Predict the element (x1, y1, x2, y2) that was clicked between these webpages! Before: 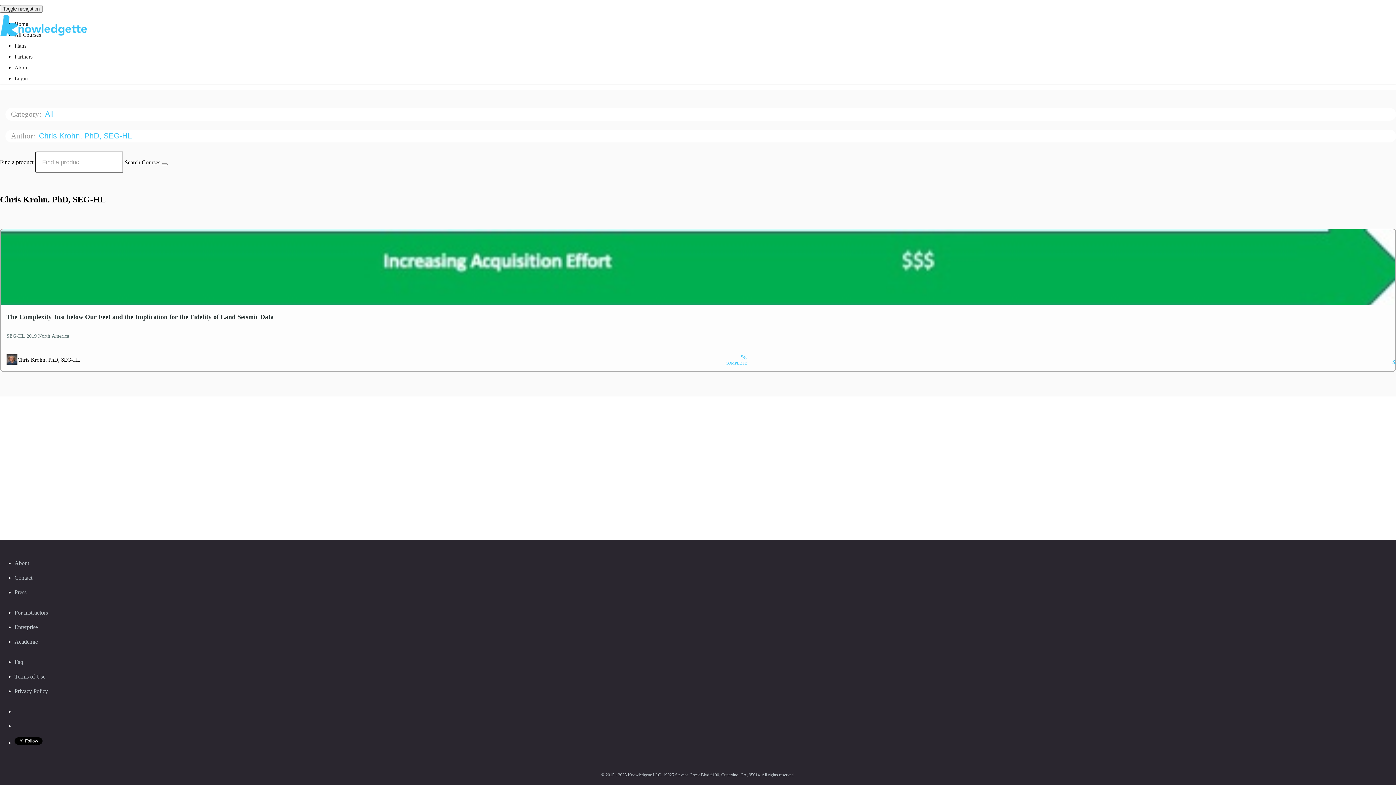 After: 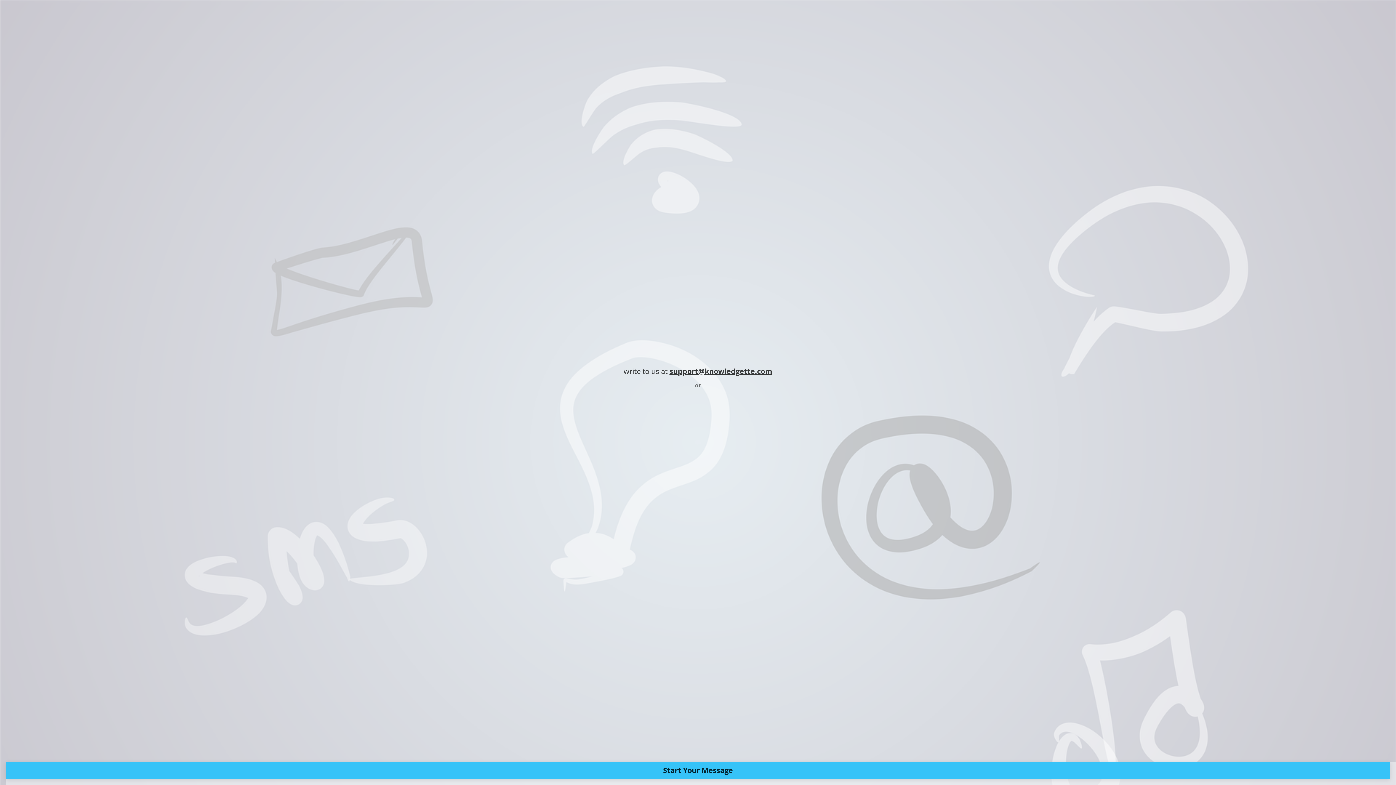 Action: bbox: (14, 574, 32, 581) label: Contact